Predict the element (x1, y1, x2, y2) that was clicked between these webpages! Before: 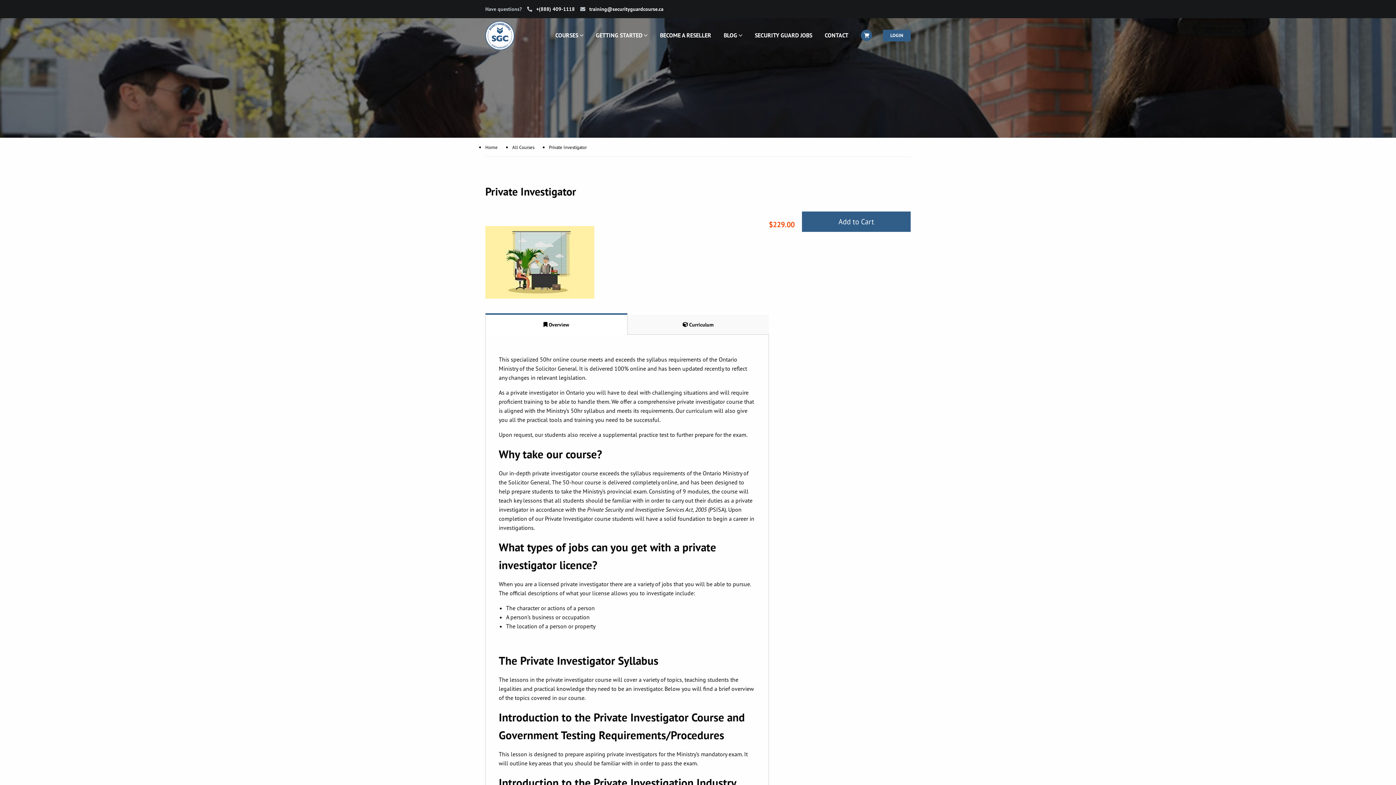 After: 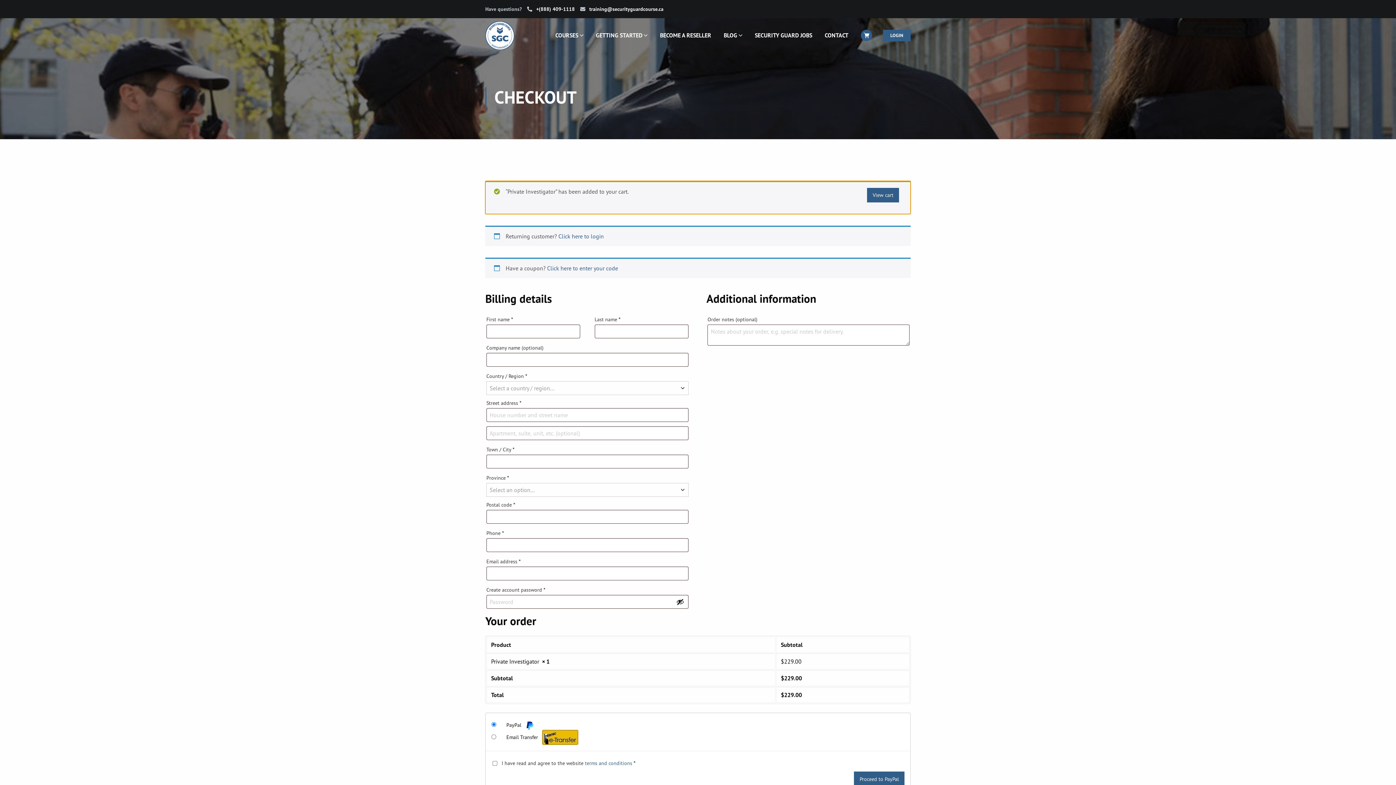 Action: label: Add to Cart bbox: (802, 211, 910, 232)